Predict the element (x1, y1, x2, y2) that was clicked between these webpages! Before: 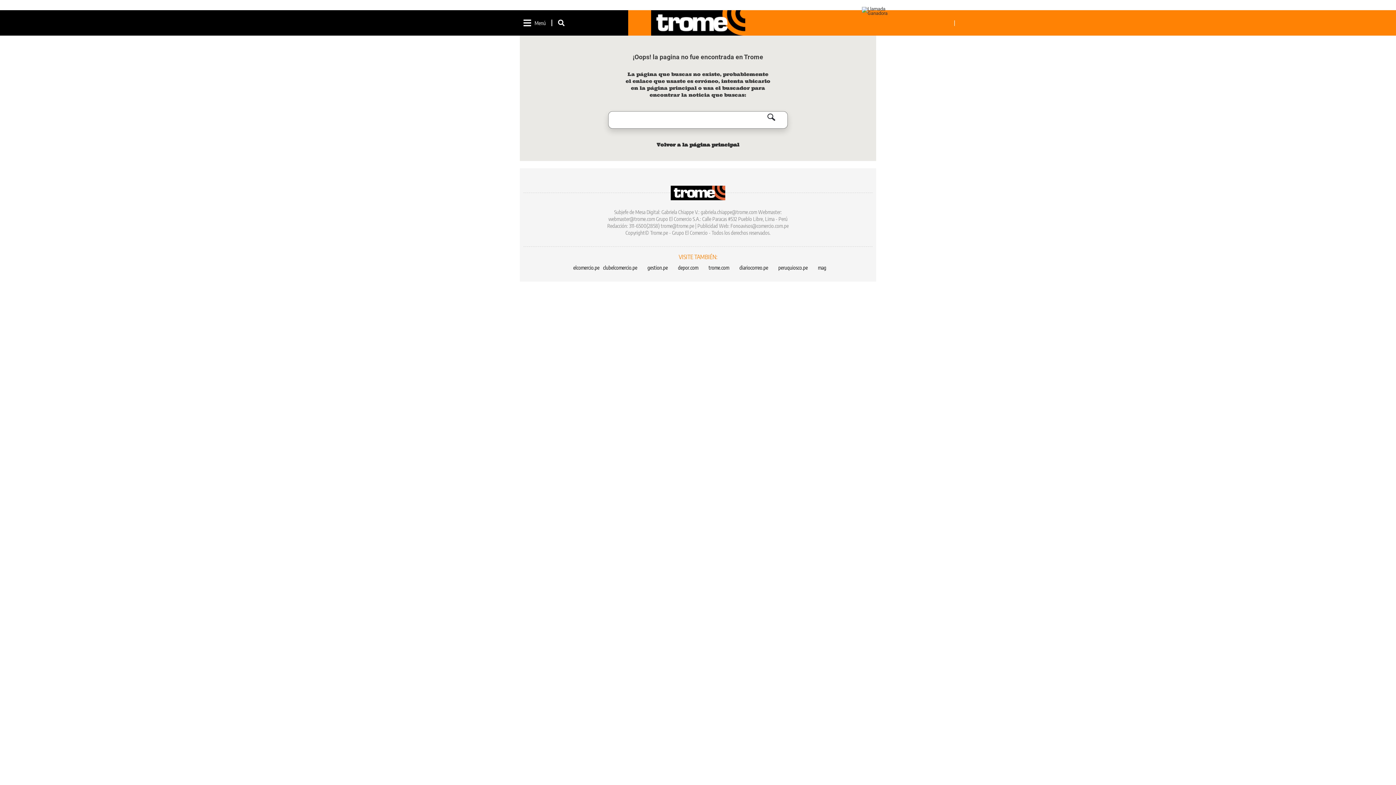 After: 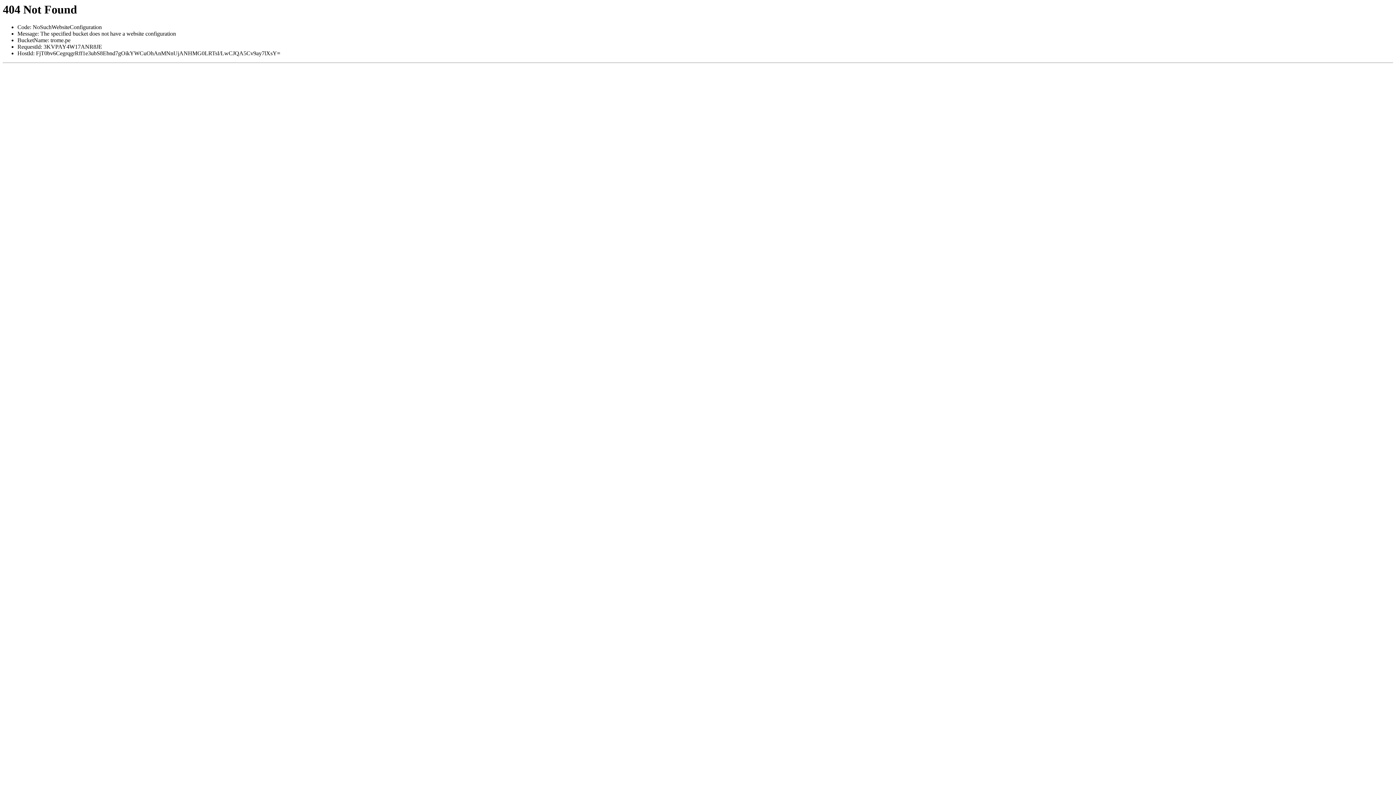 Action: bbox: (670, 202, 725, 209)